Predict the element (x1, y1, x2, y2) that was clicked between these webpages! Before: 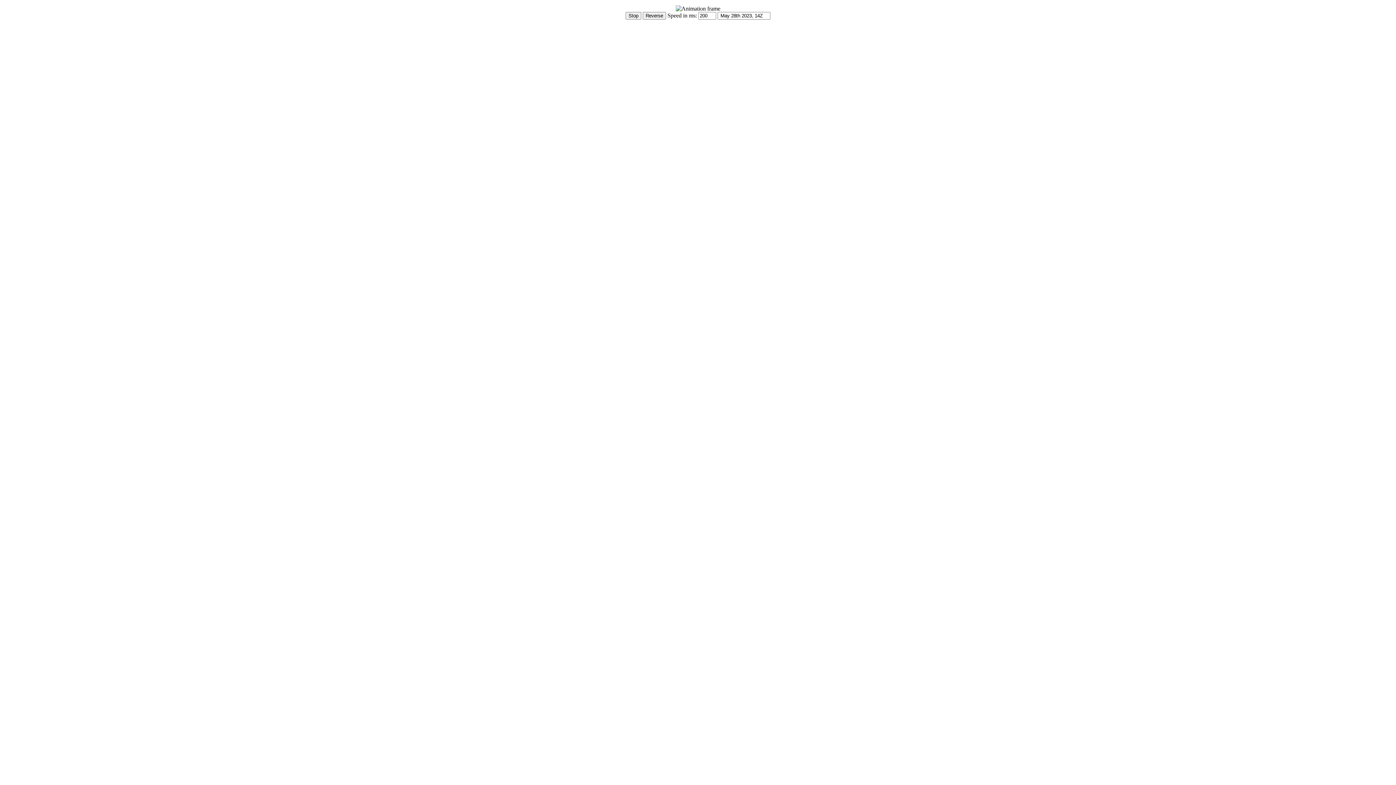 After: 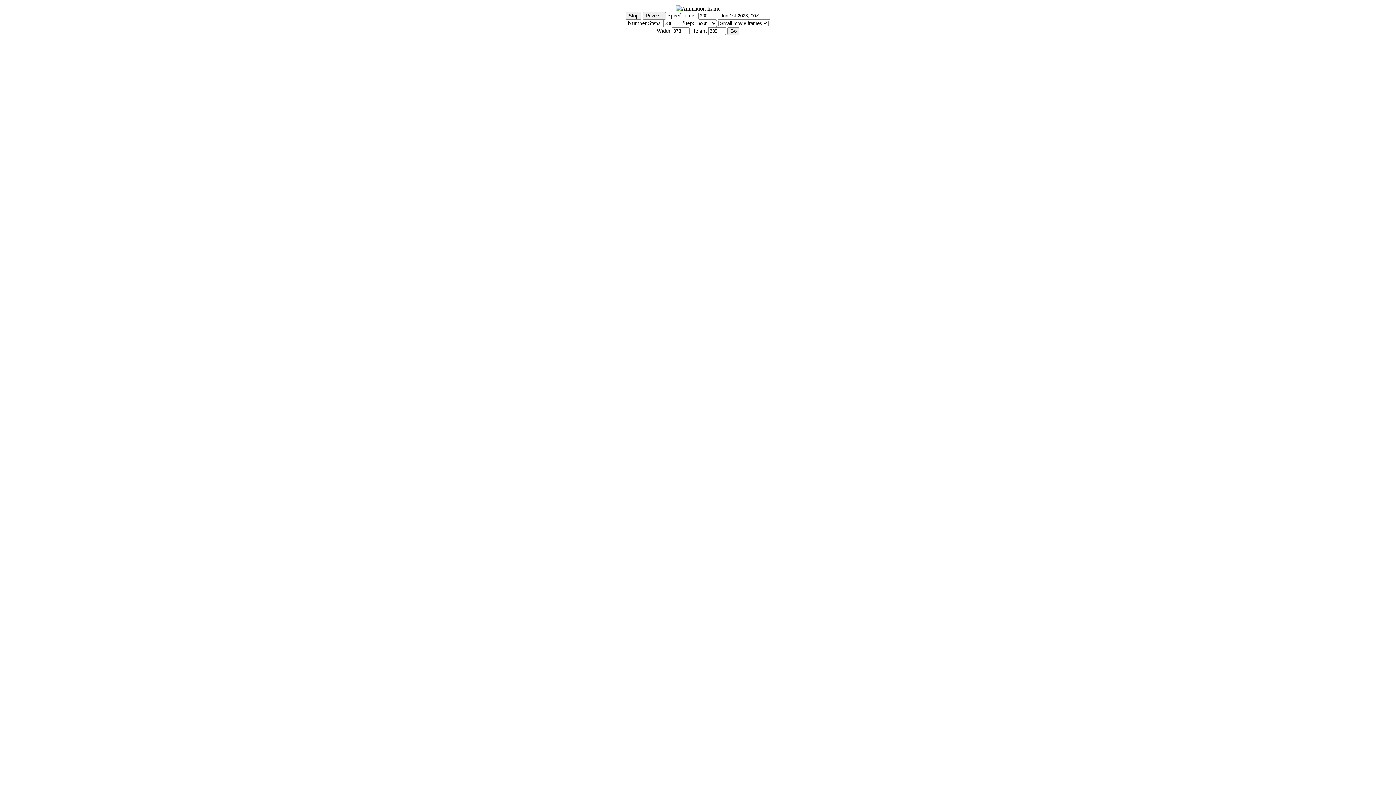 Action: bbox: (2, 20, 37, 26) label: Show Controls